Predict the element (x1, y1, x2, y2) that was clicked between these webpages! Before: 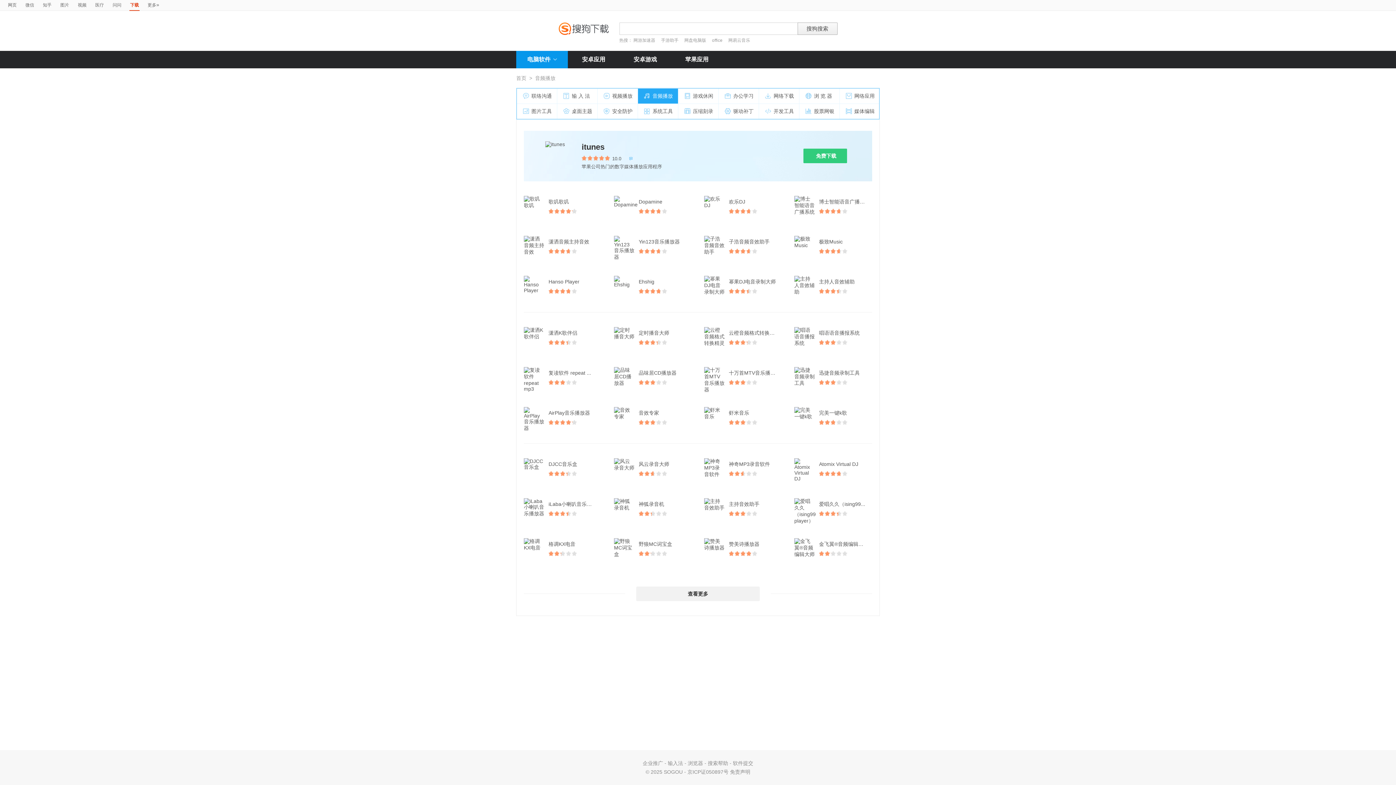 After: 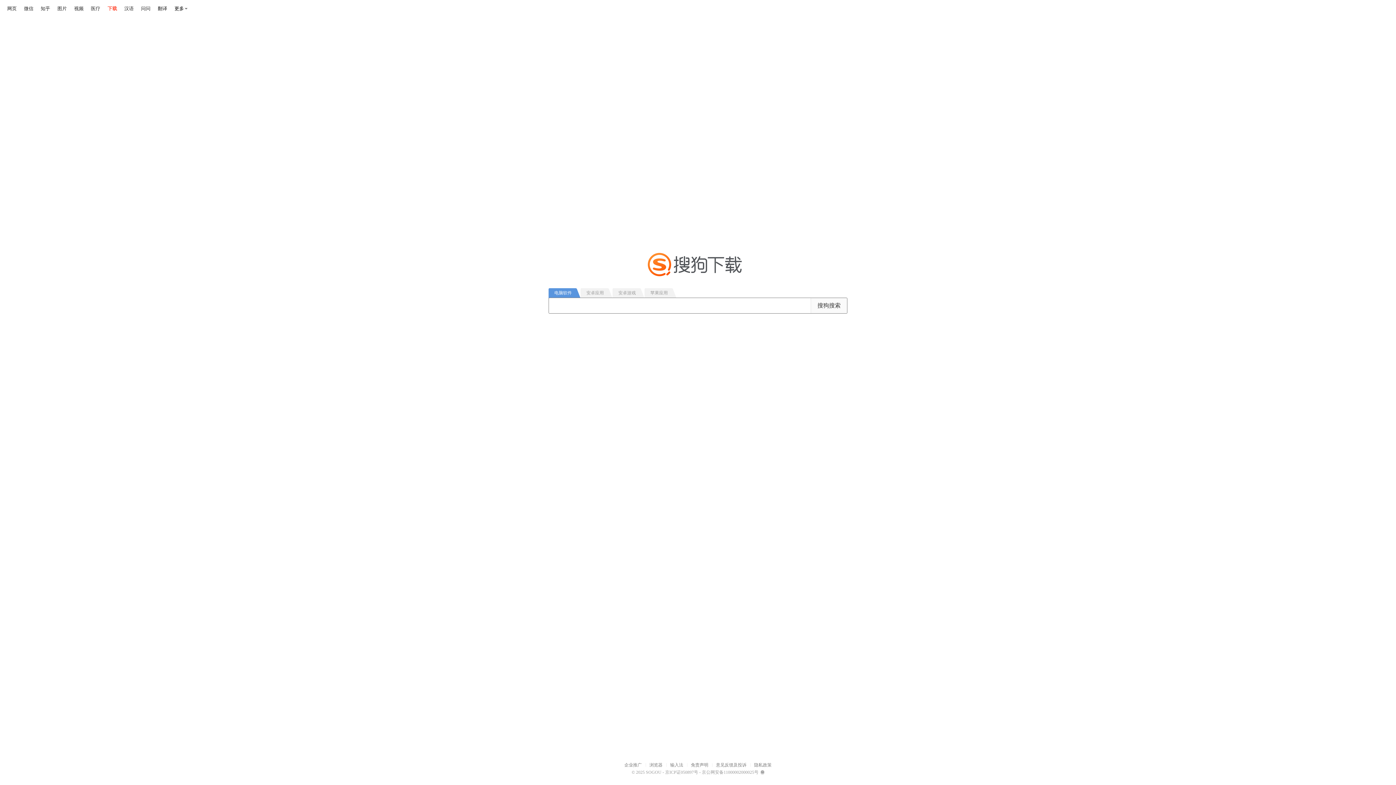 Action: bbox: (558, 22, 608, 34)